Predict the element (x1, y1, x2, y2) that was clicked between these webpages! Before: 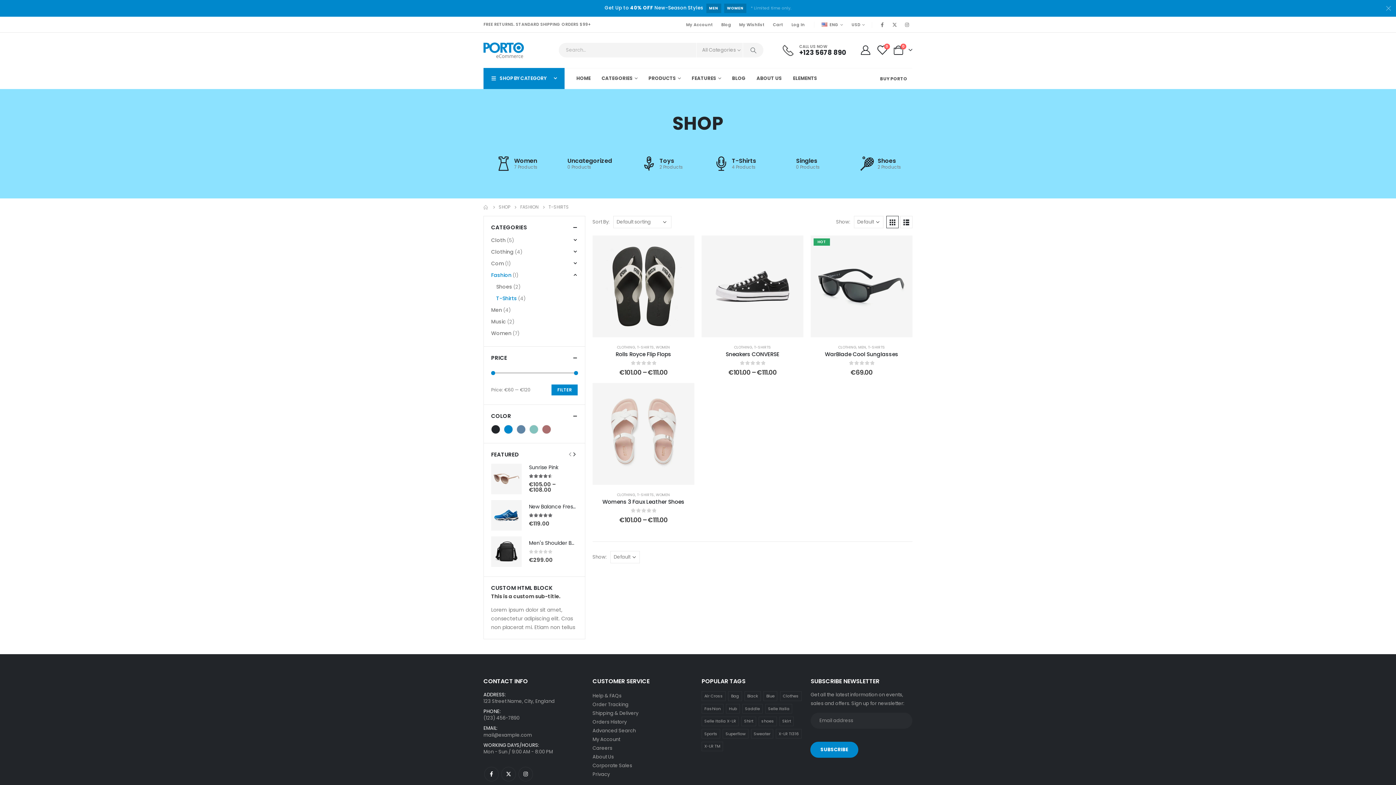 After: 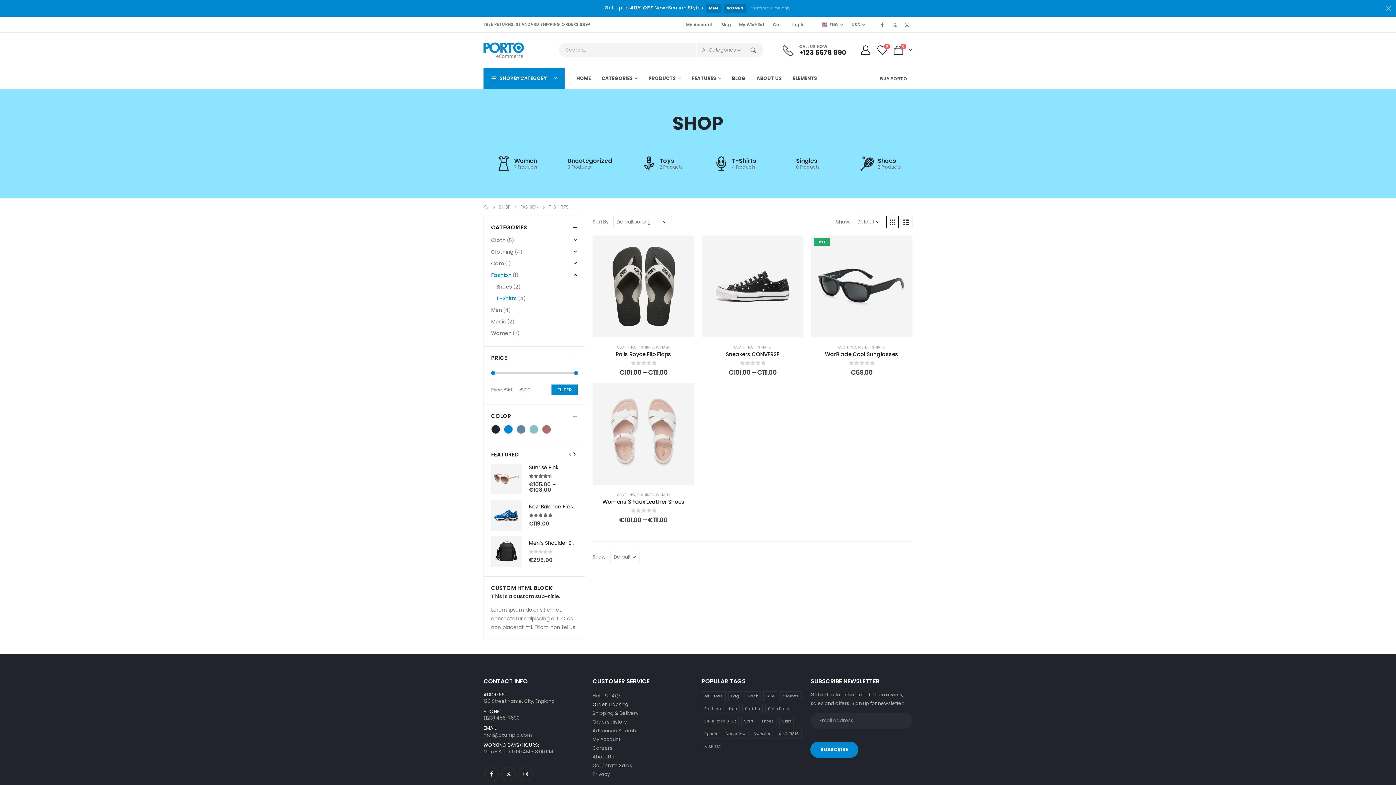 Action: label: Order Tracking bbox: (592, 700, 694, 709)